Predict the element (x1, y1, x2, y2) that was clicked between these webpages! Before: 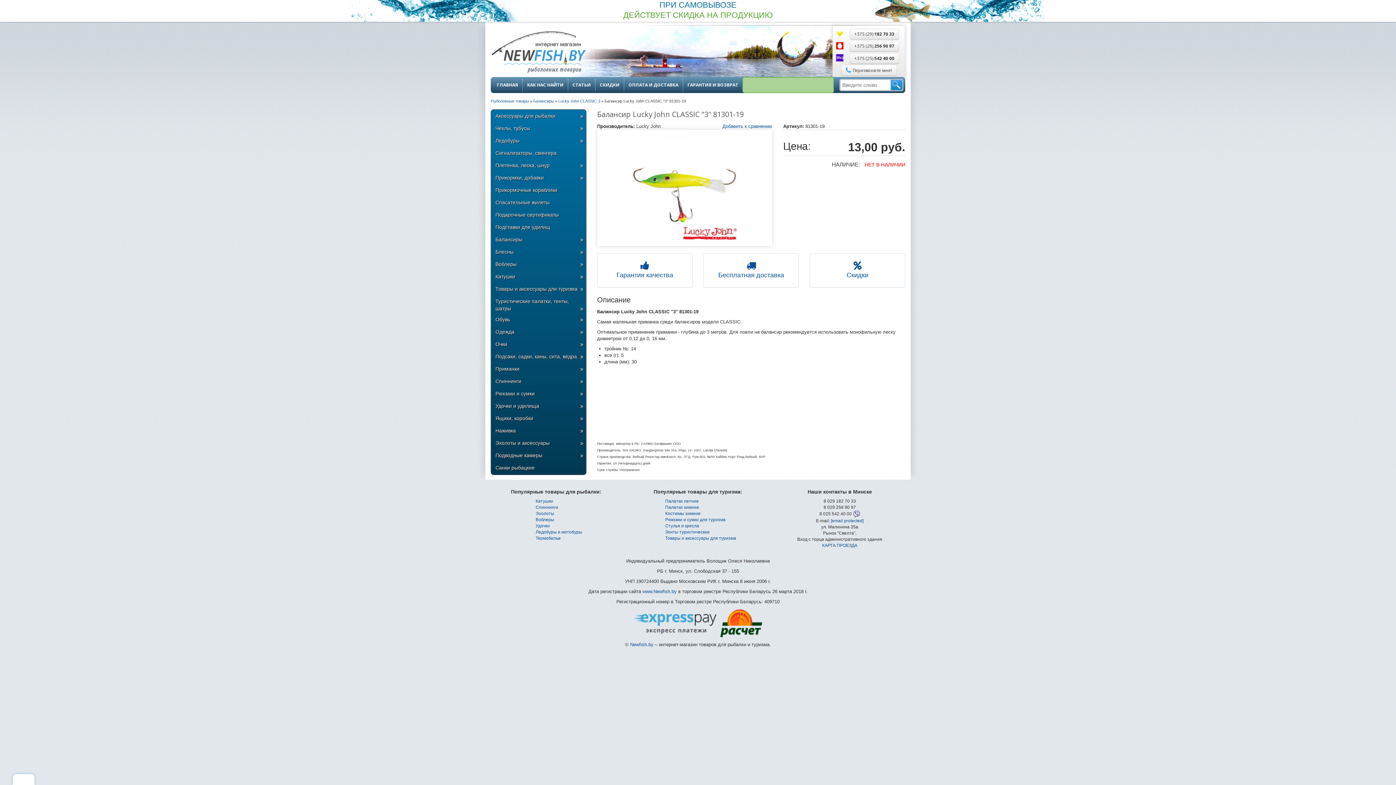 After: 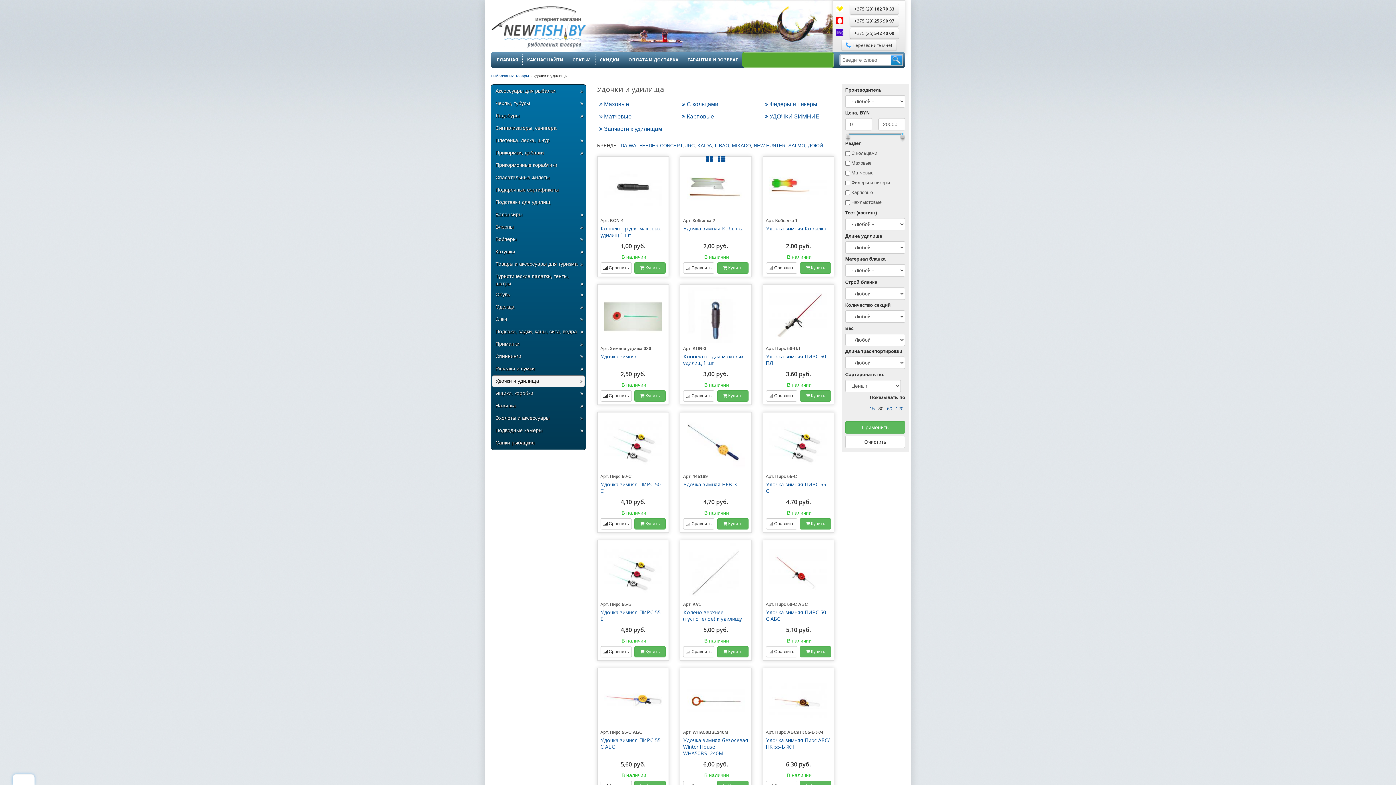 Action: label: Удочки bbox: (535, 523, 550, 528)